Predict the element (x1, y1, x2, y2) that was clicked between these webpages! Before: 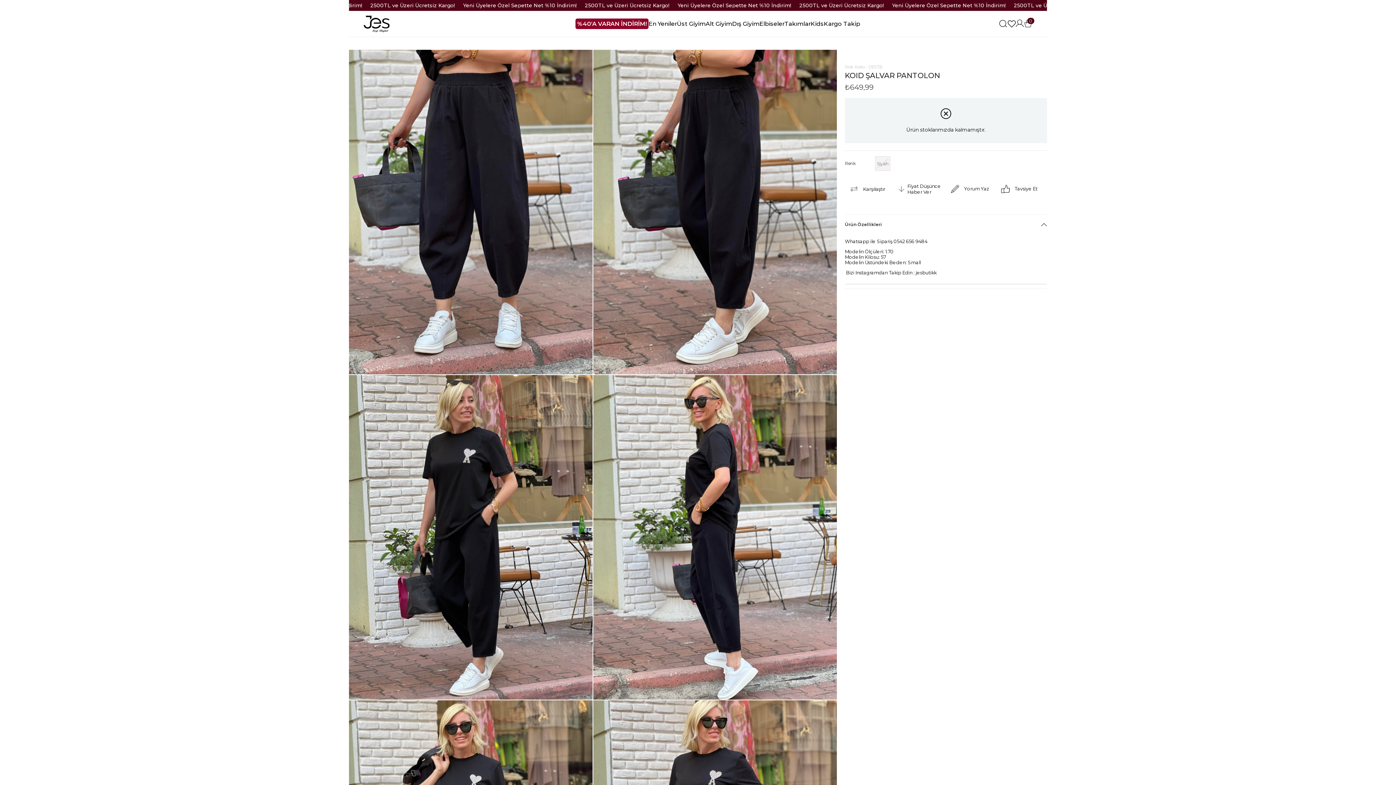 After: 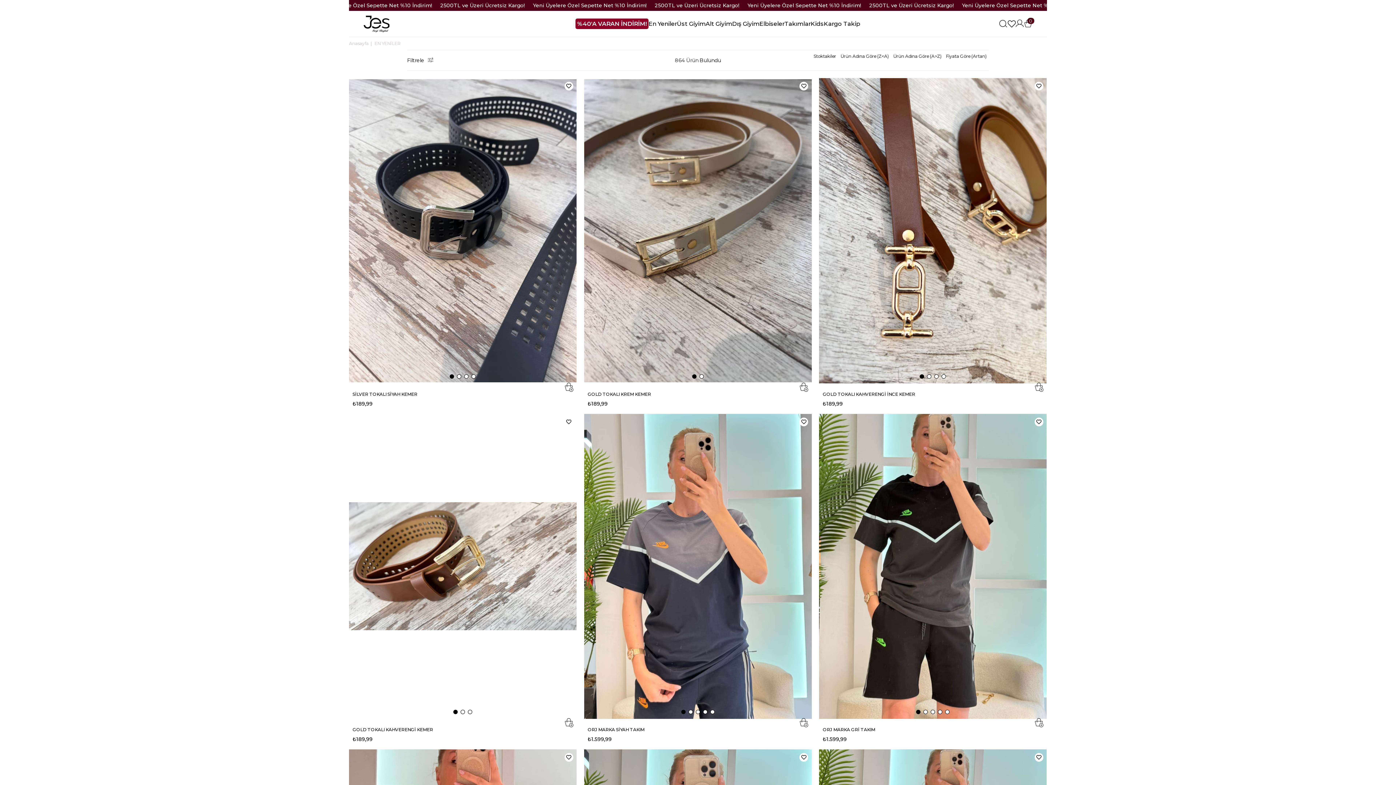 Action: label: En Yeniler bbox: (648, 10, 677, 36)